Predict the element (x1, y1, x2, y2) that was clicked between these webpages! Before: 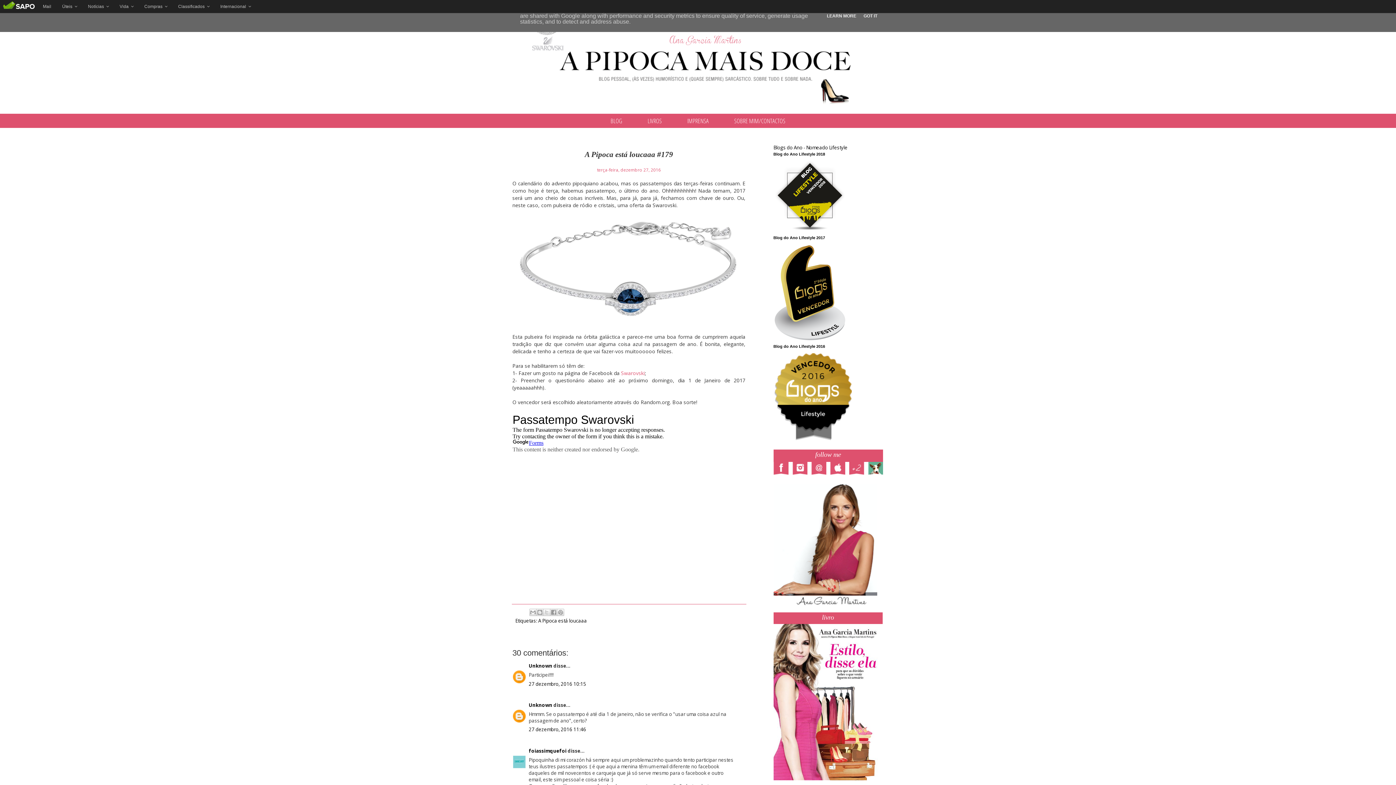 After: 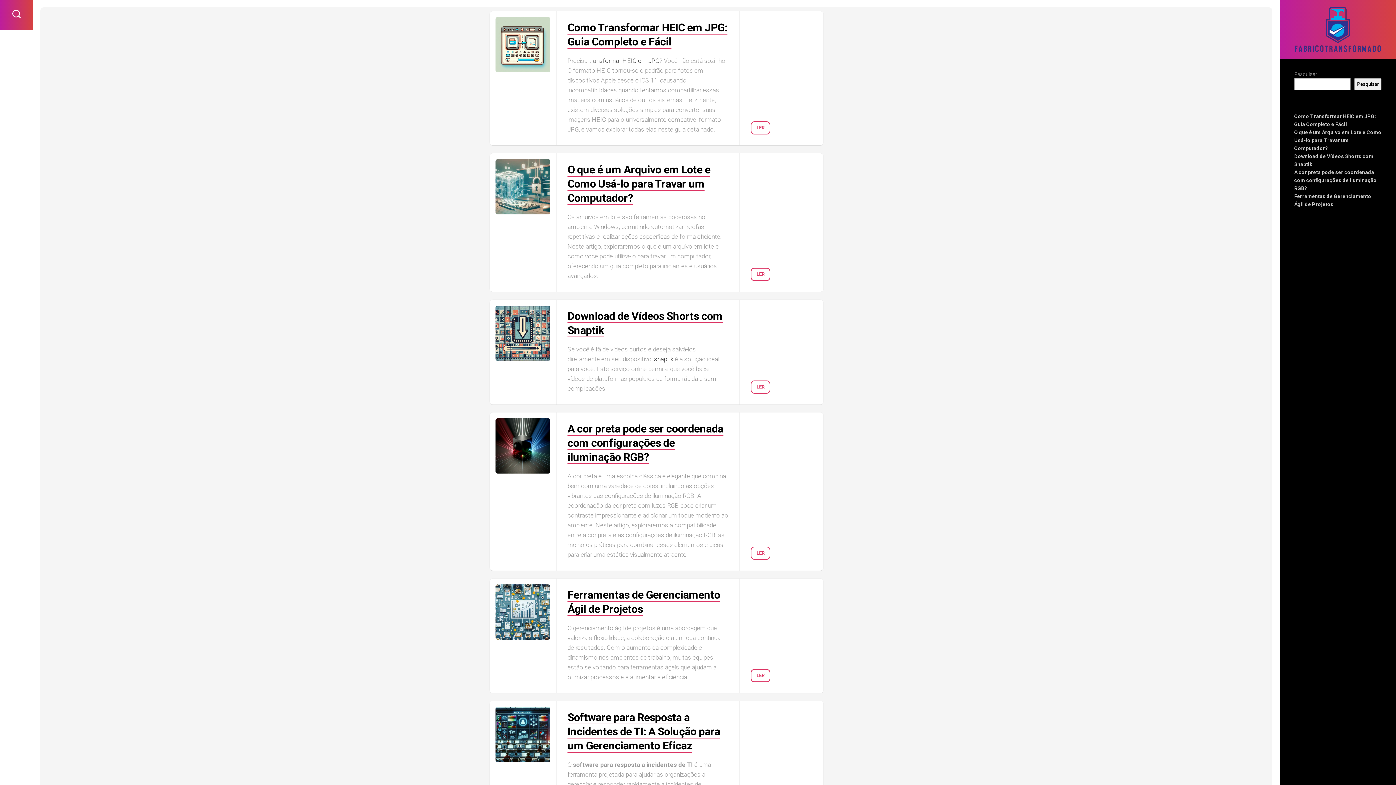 Action: bbox: (773, 436, 852, 442)